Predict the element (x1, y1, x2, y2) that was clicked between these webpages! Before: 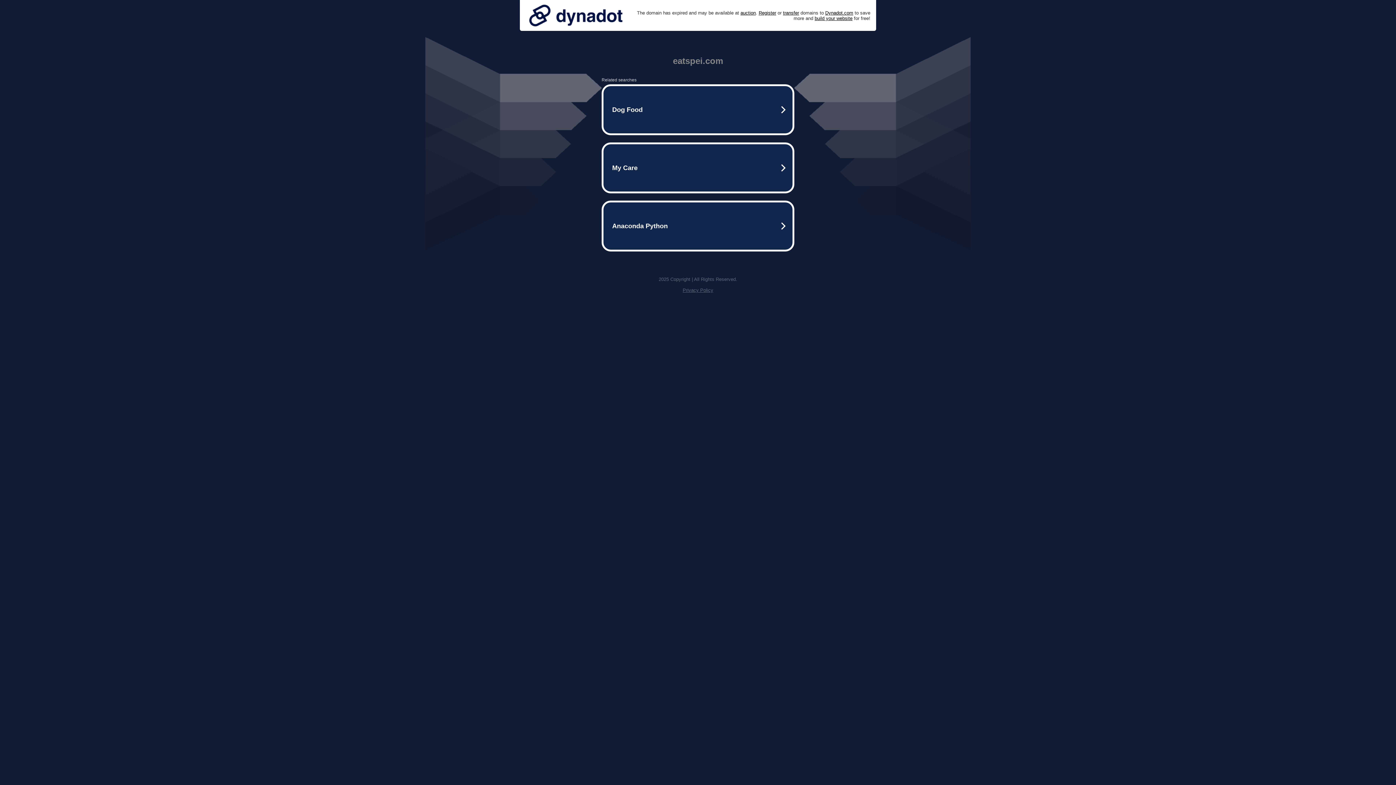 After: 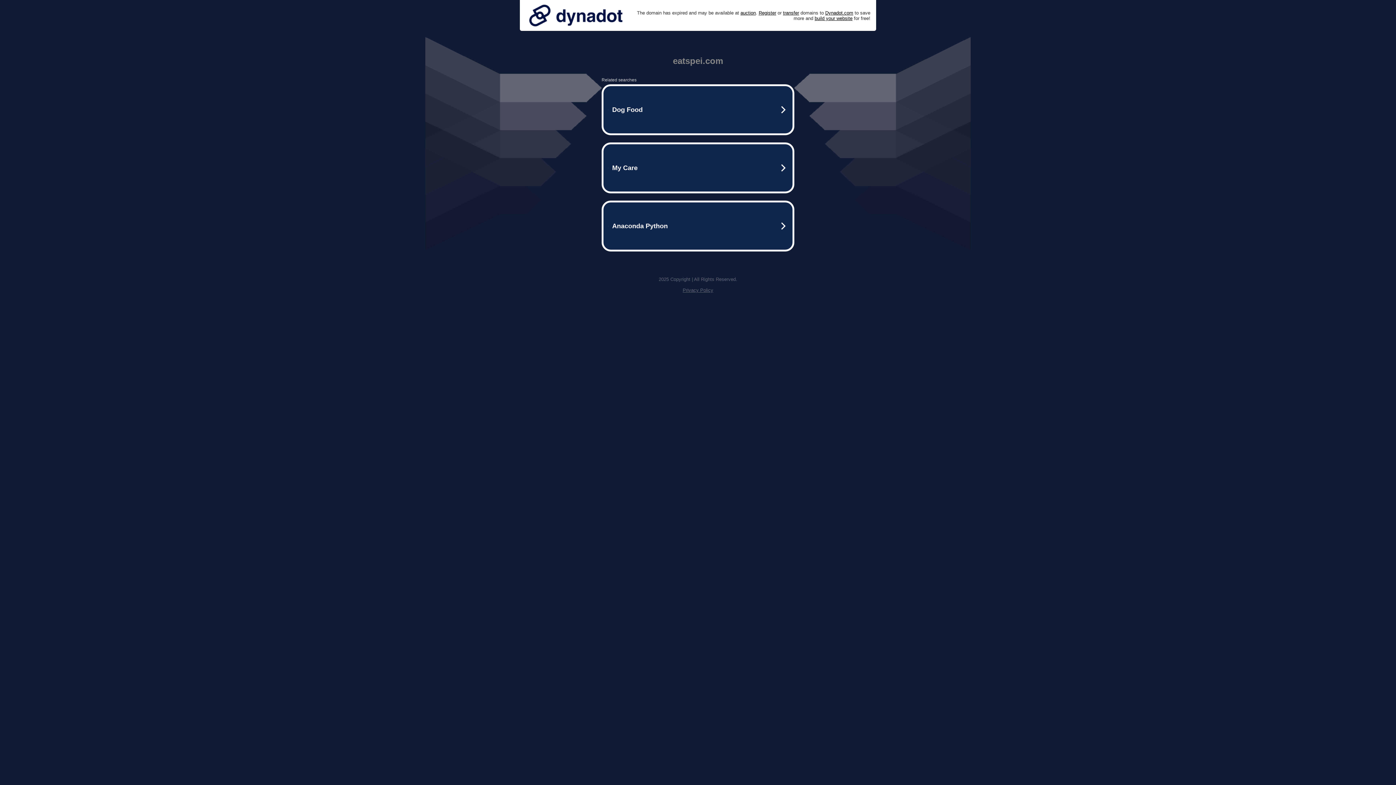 Action: label: Privacy Policy bbox: (682, 287, 713, 293)